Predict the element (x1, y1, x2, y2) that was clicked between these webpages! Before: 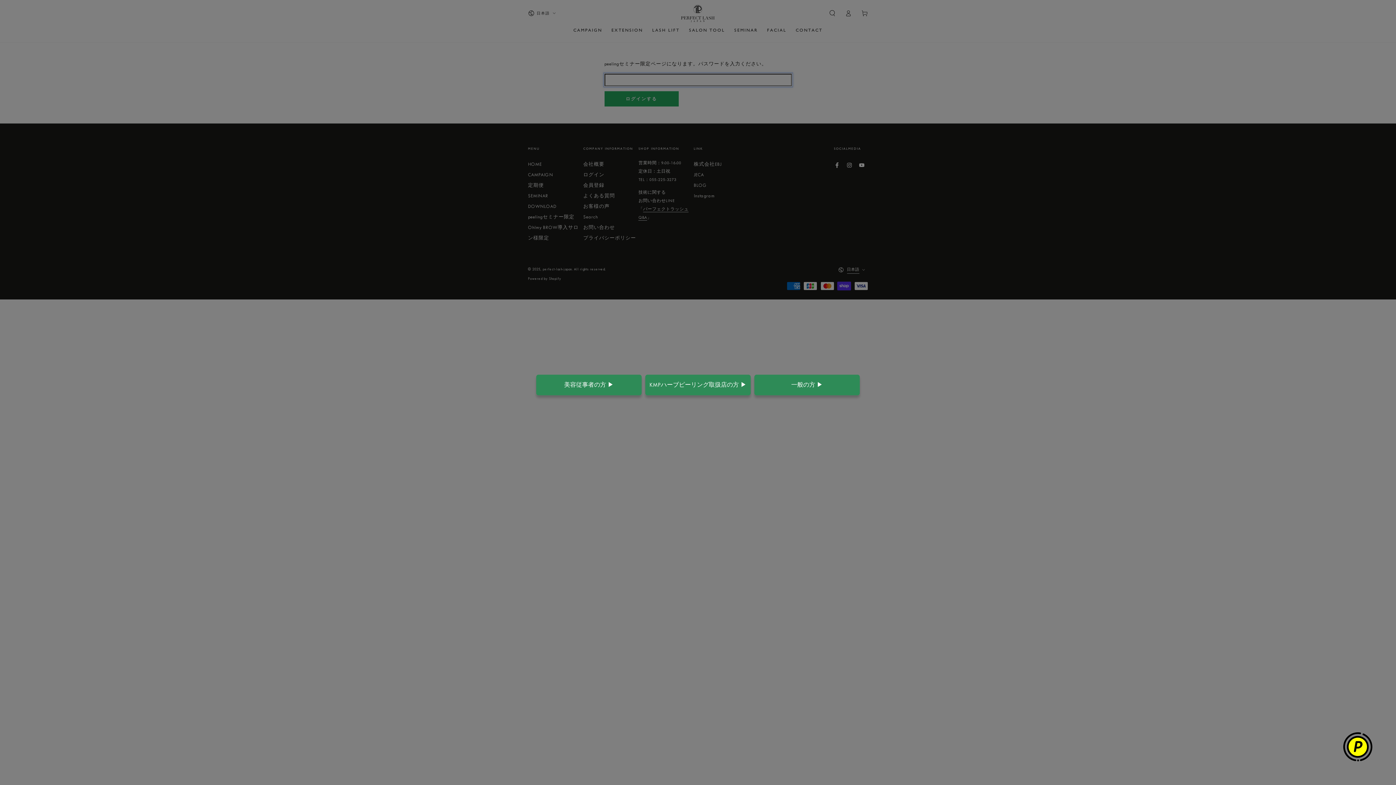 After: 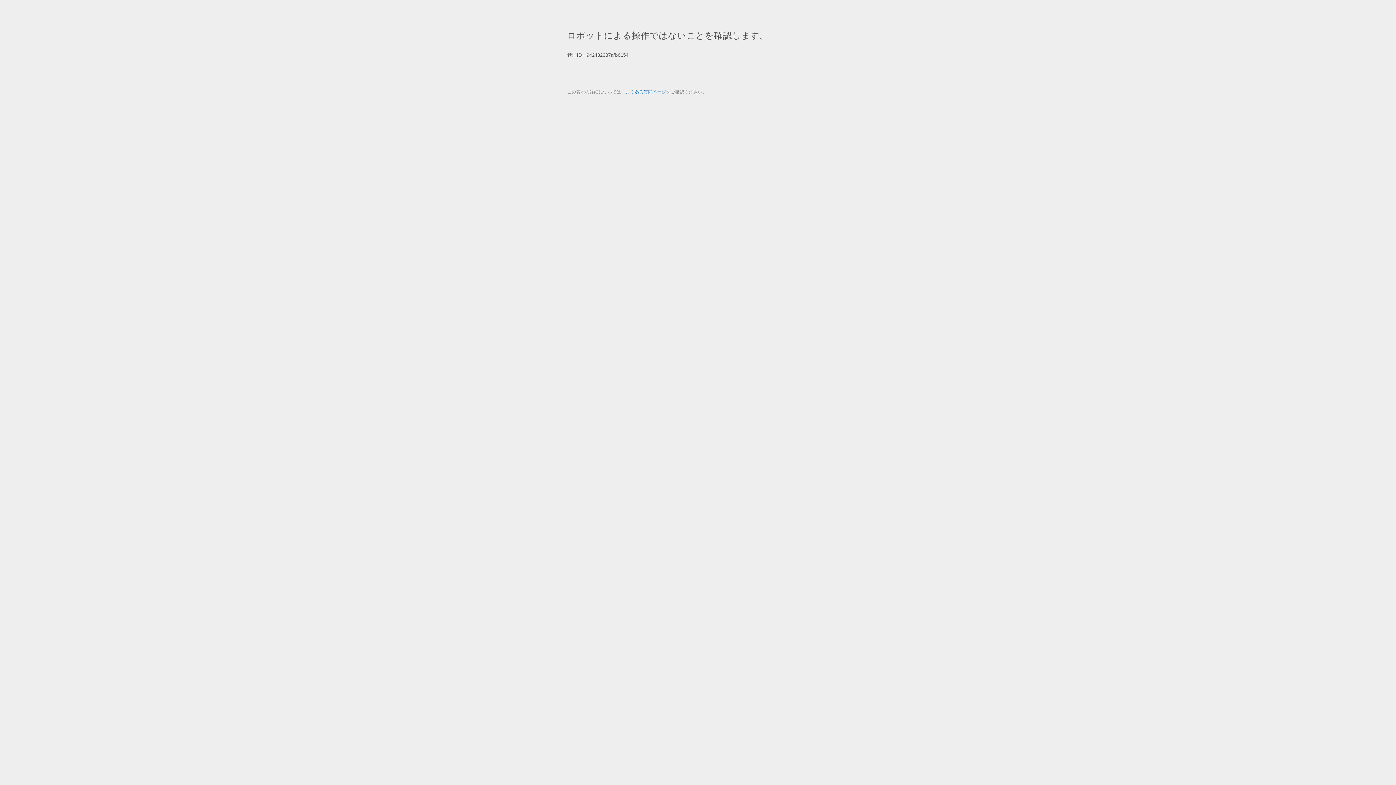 Action: bbox: (754, 374, 860, 395) label: 一般の方 ▶